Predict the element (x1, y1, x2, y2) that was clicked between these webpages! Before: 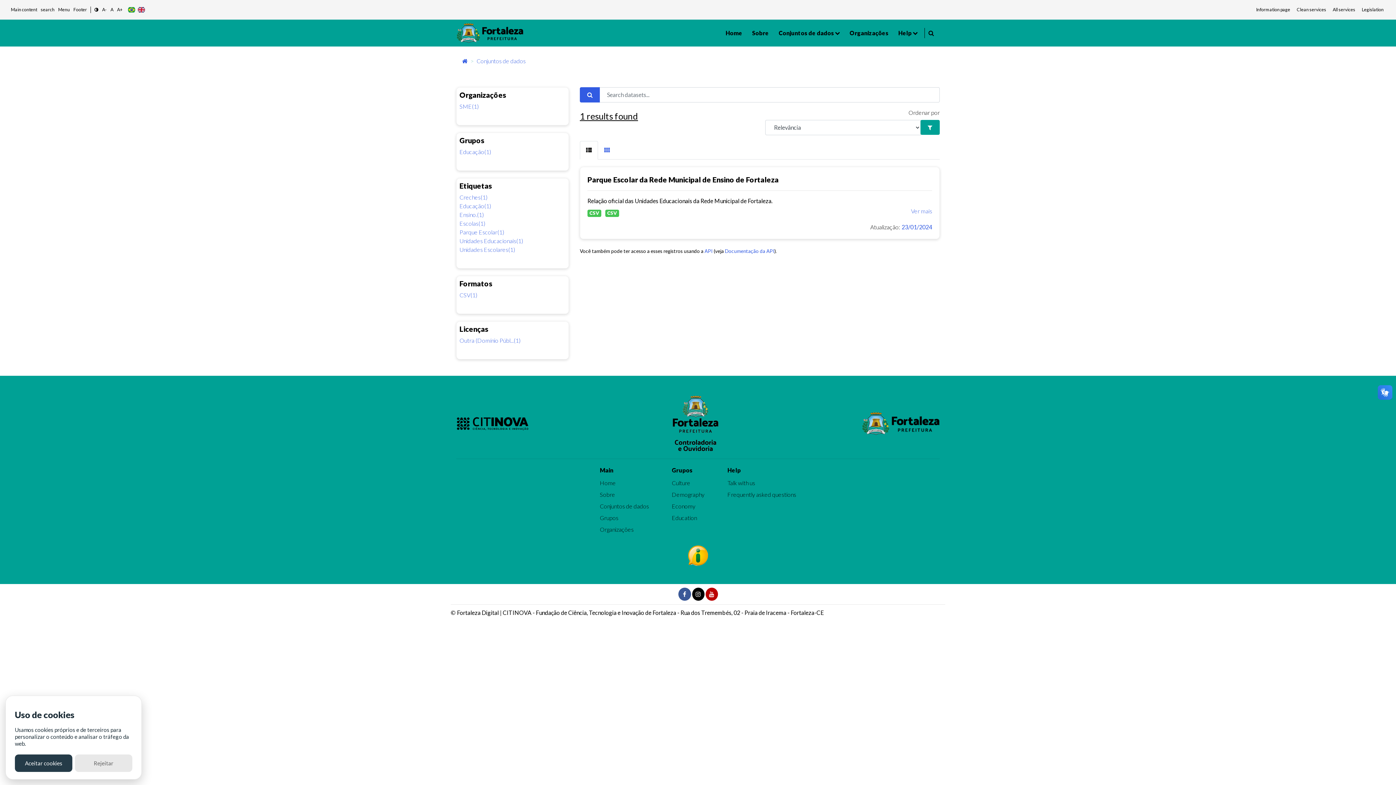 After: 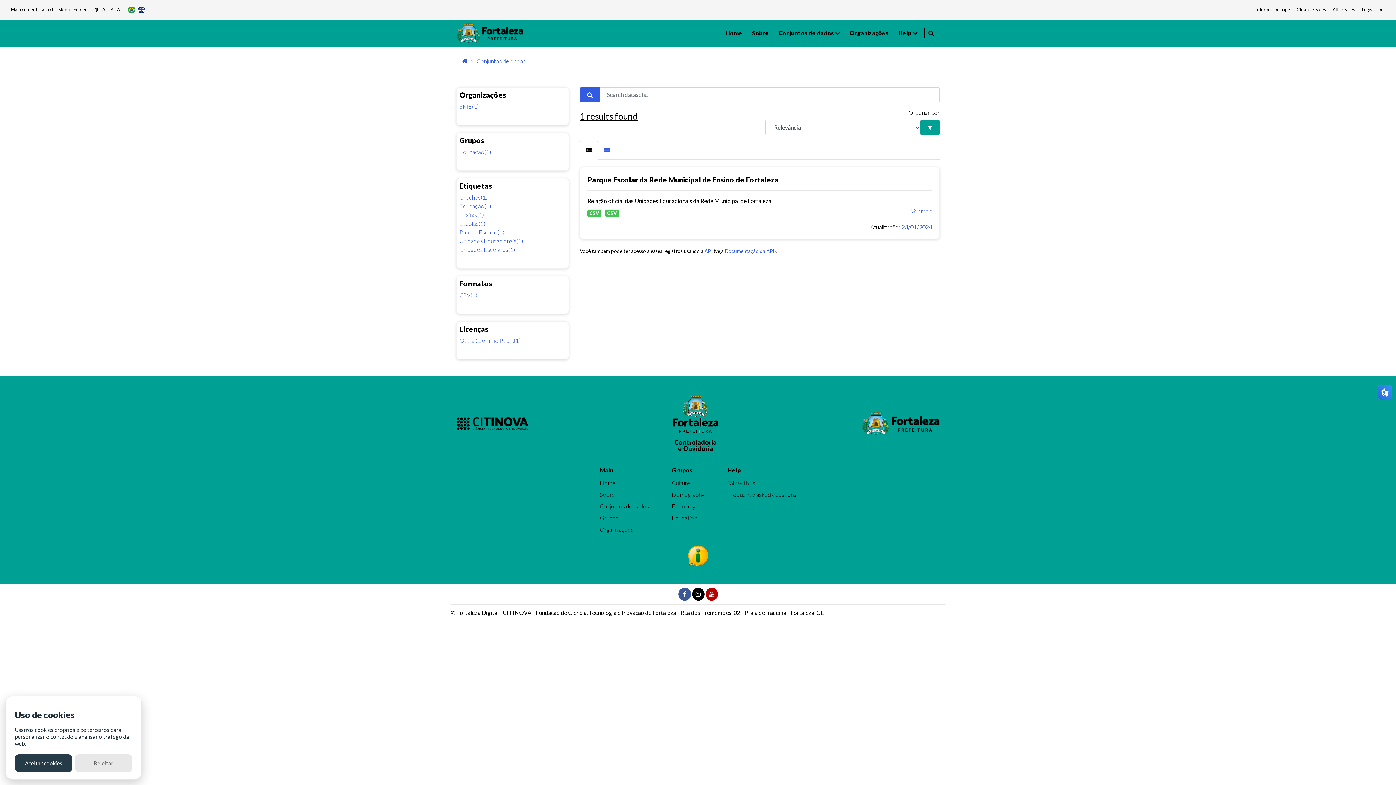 Action: label: Unidades Educacionais(1) bbox: (459, 236, 523, 245)